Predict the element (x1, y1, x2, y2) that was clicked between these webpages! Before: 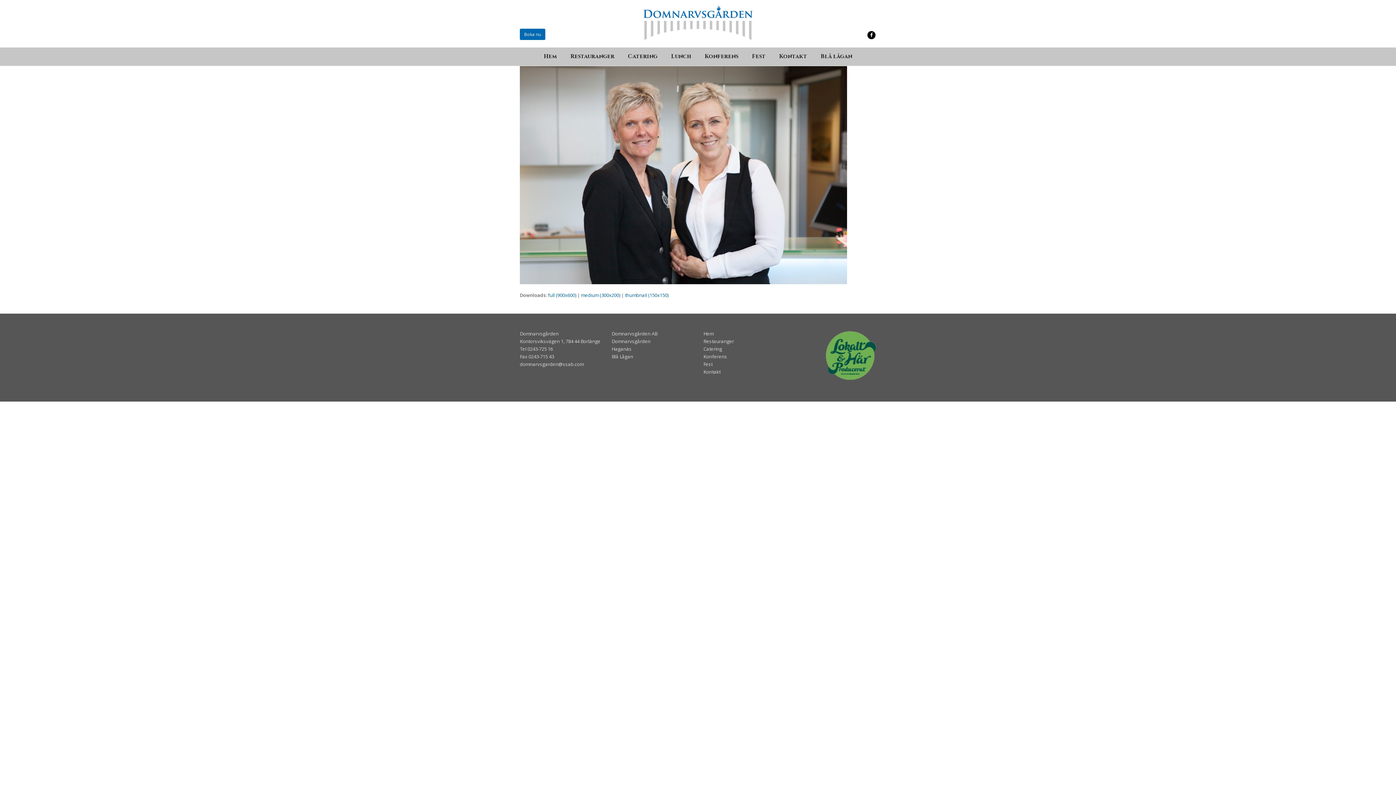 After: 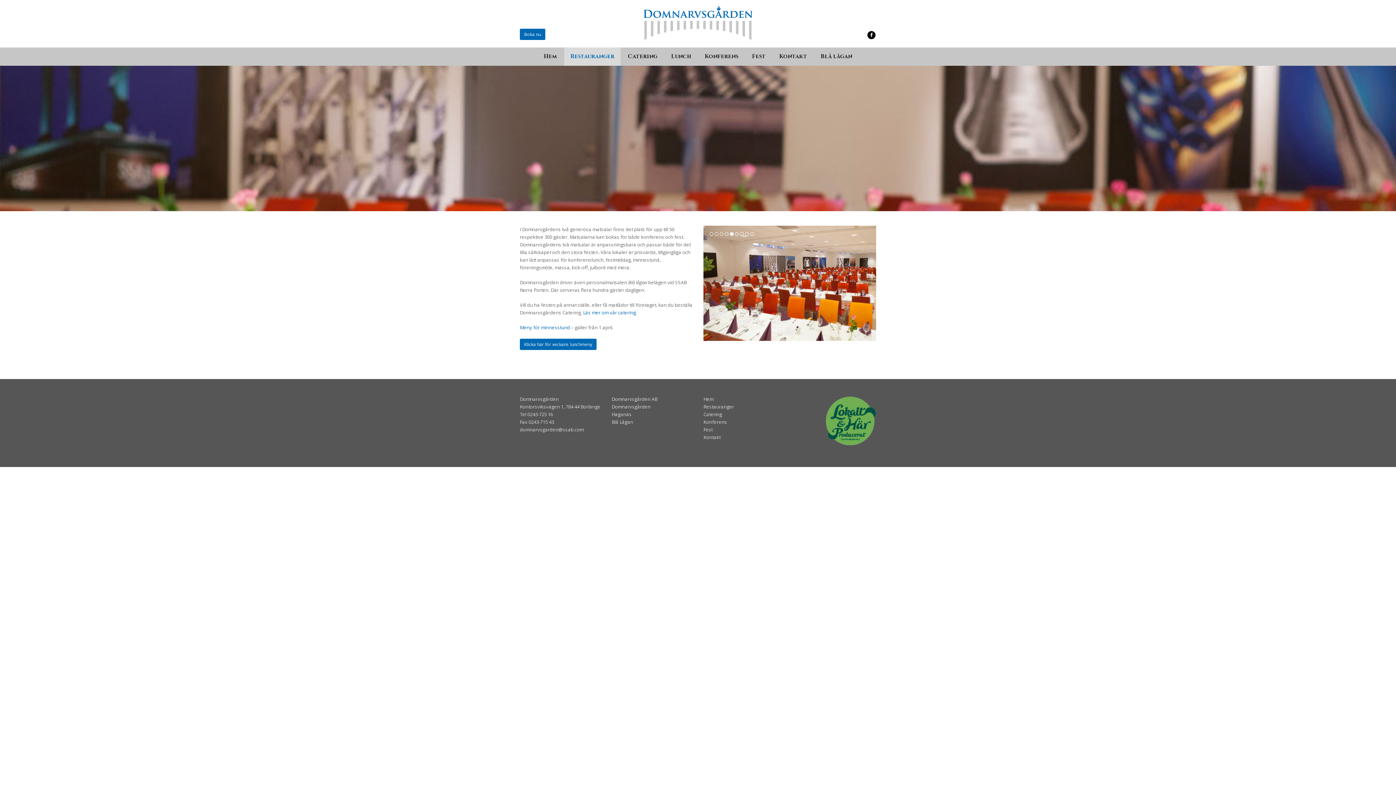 Action: label: Restauranger bbox: (564, 47, 620, 65)